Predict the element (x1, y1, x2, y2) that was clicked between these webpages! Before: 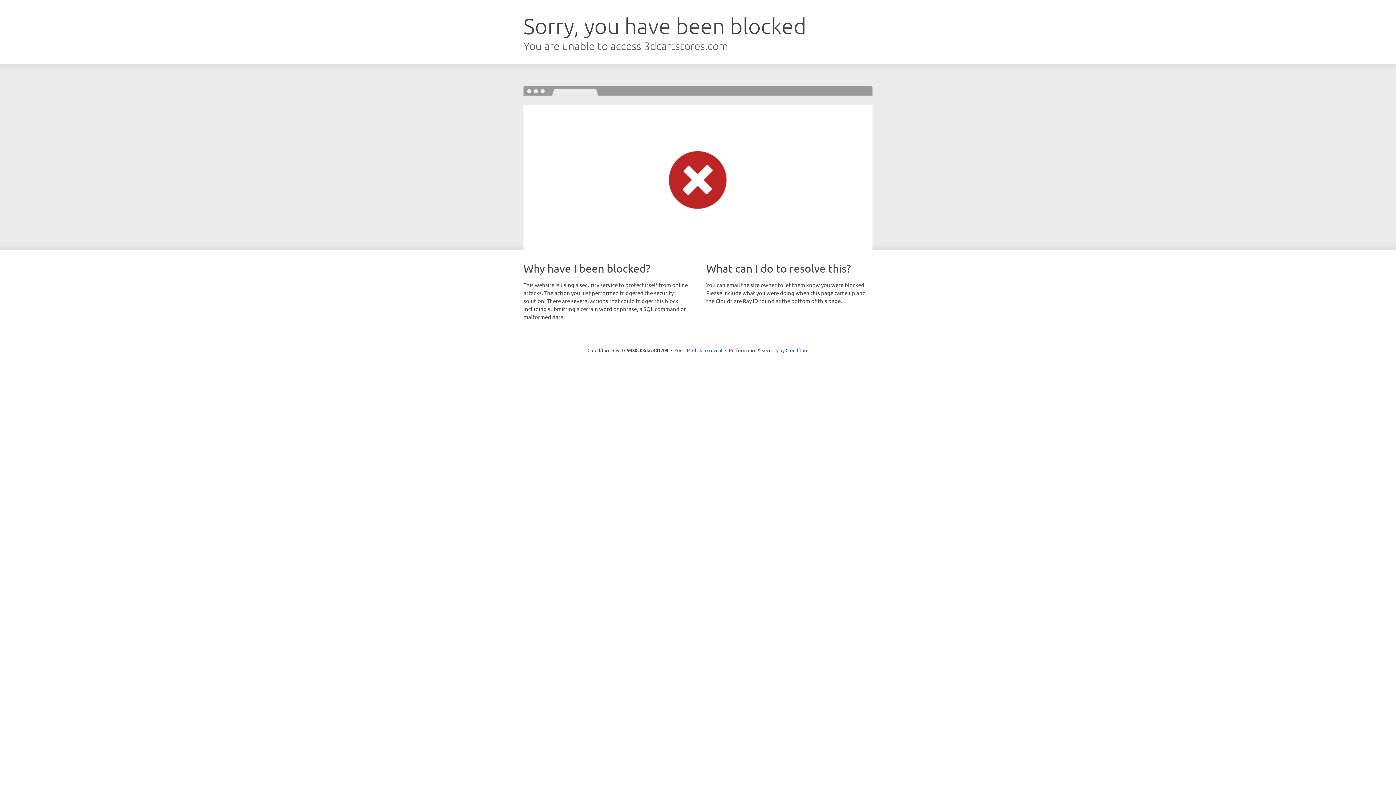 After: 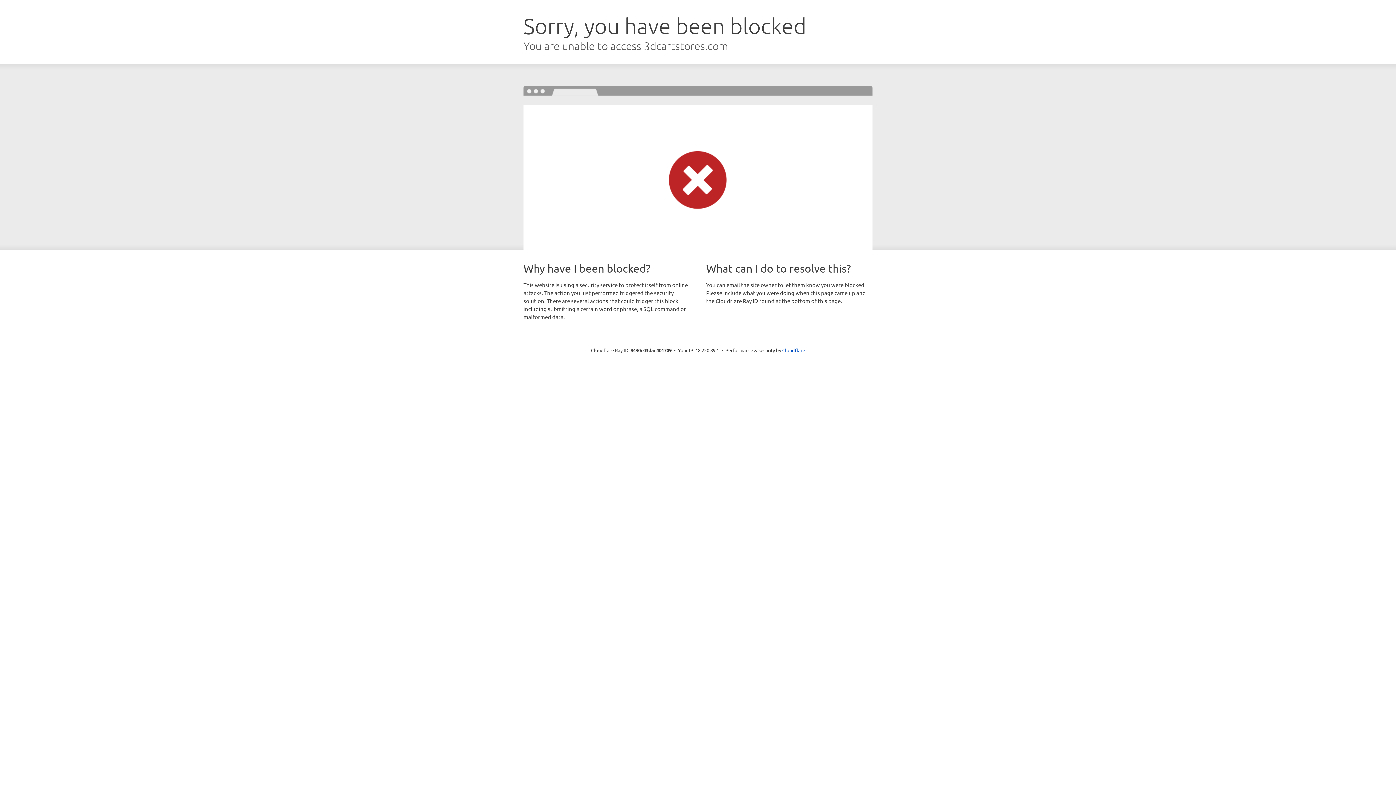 Action: label: Click to reveal bbox: (692, 346, 722, 353)